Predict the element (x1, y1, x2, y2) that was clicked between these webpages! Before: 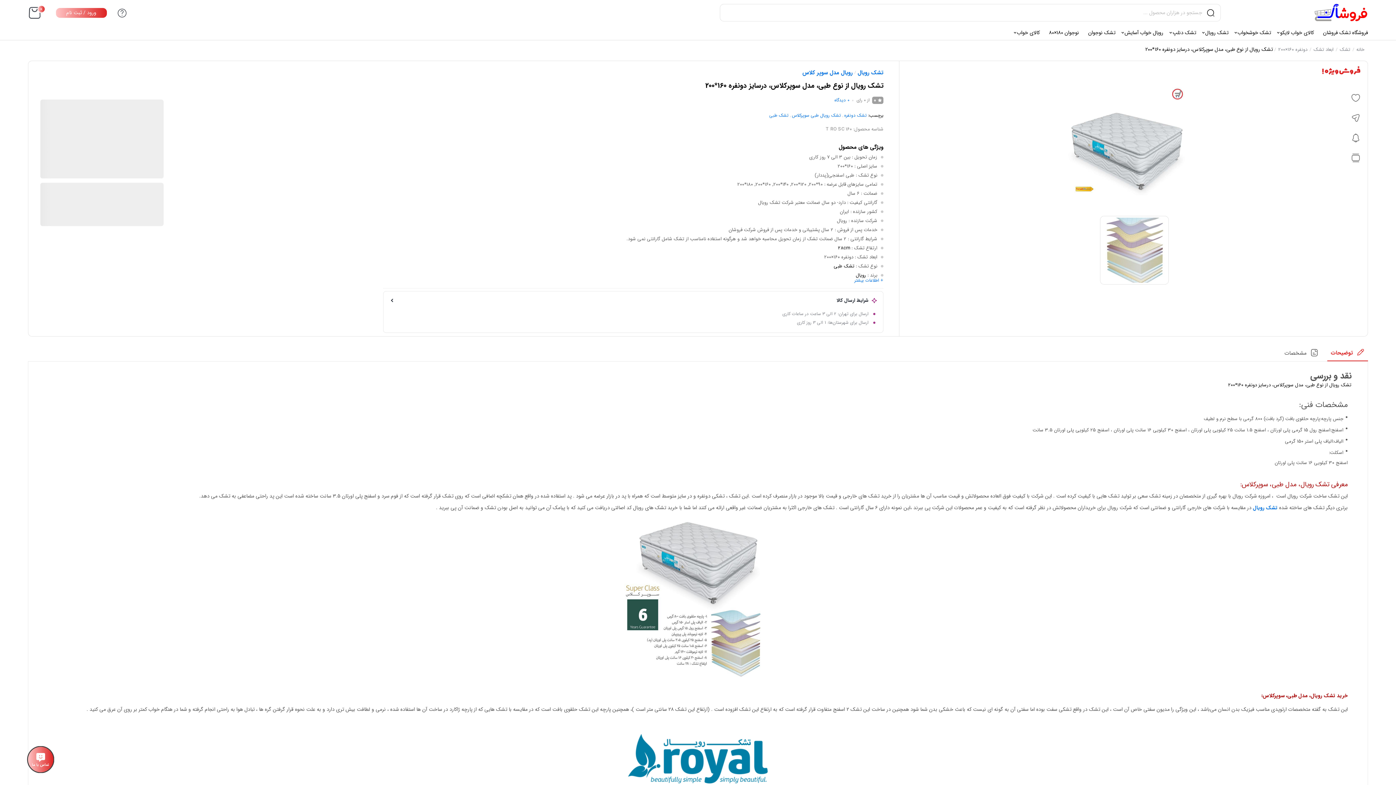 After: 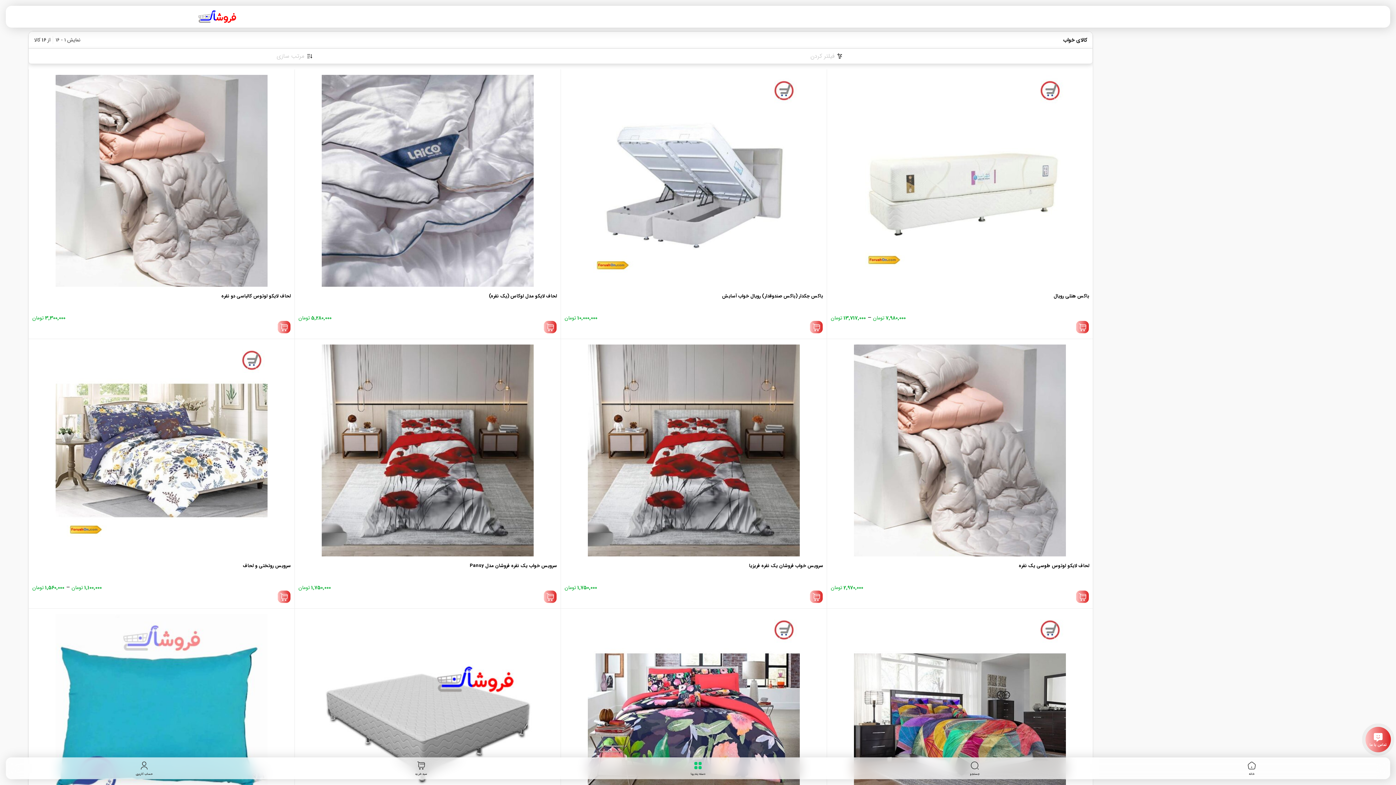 Action: label: کالای خواب bbox: (1012, 25, 1044, 40)